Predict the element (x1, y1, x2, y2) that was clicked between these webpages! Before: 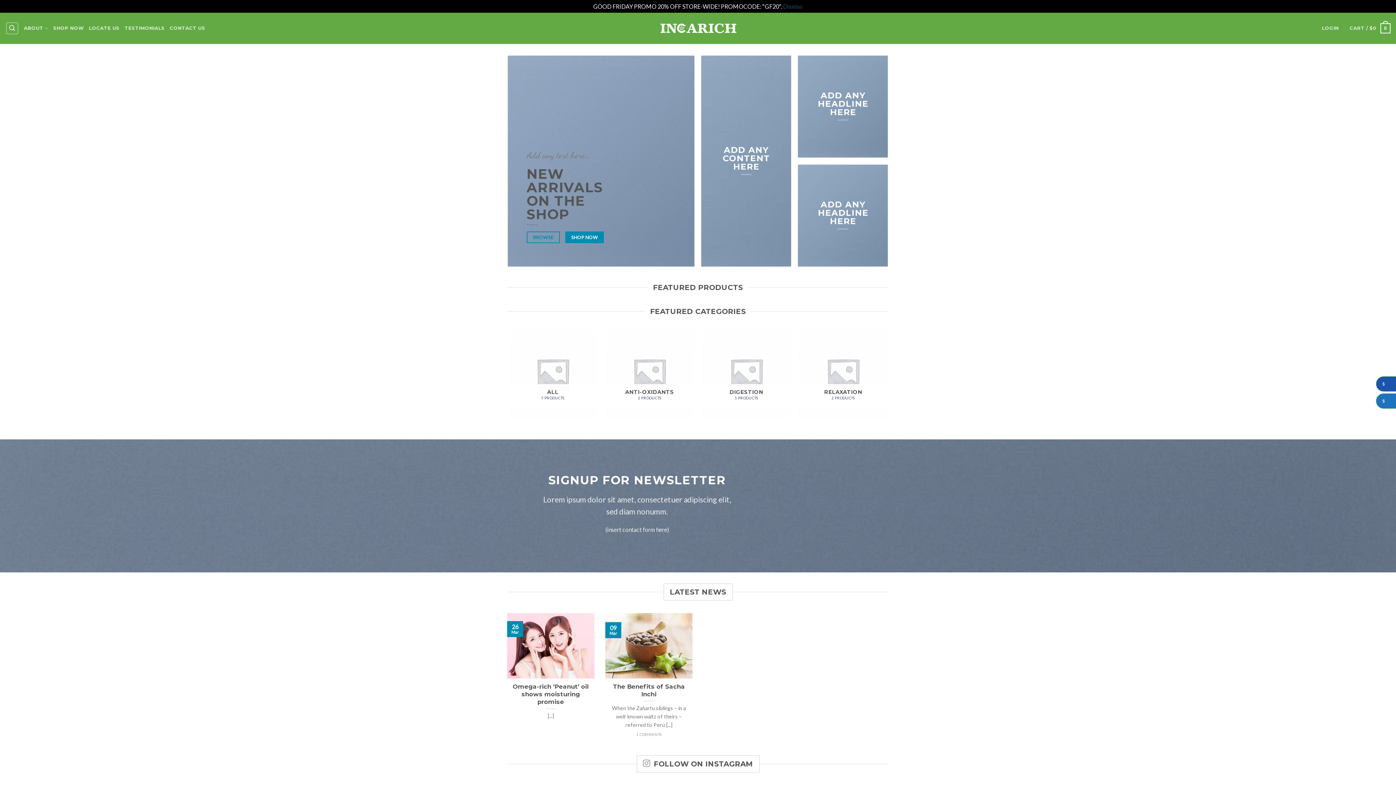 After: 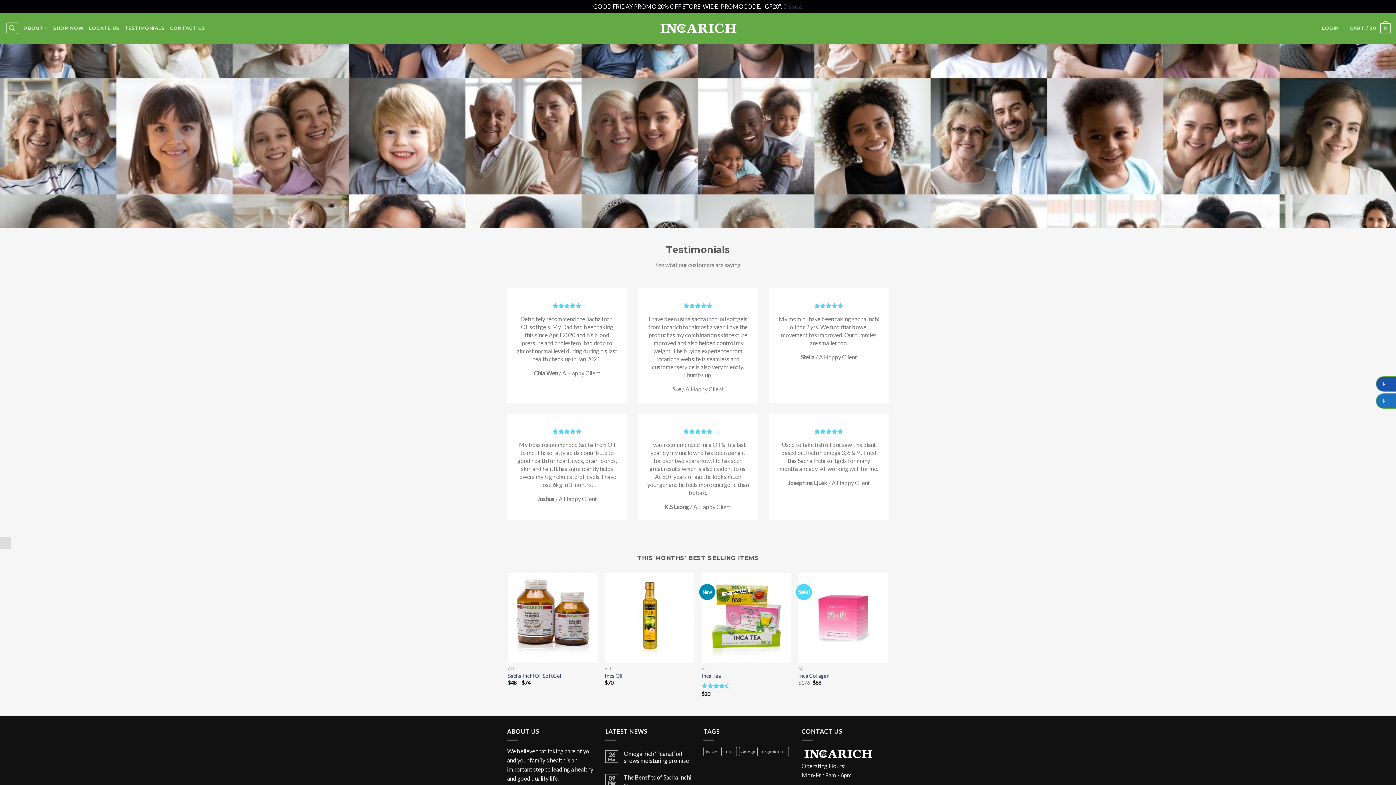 Action: label: TESTIMONIALS bbox: (124, 21, 164, 34)